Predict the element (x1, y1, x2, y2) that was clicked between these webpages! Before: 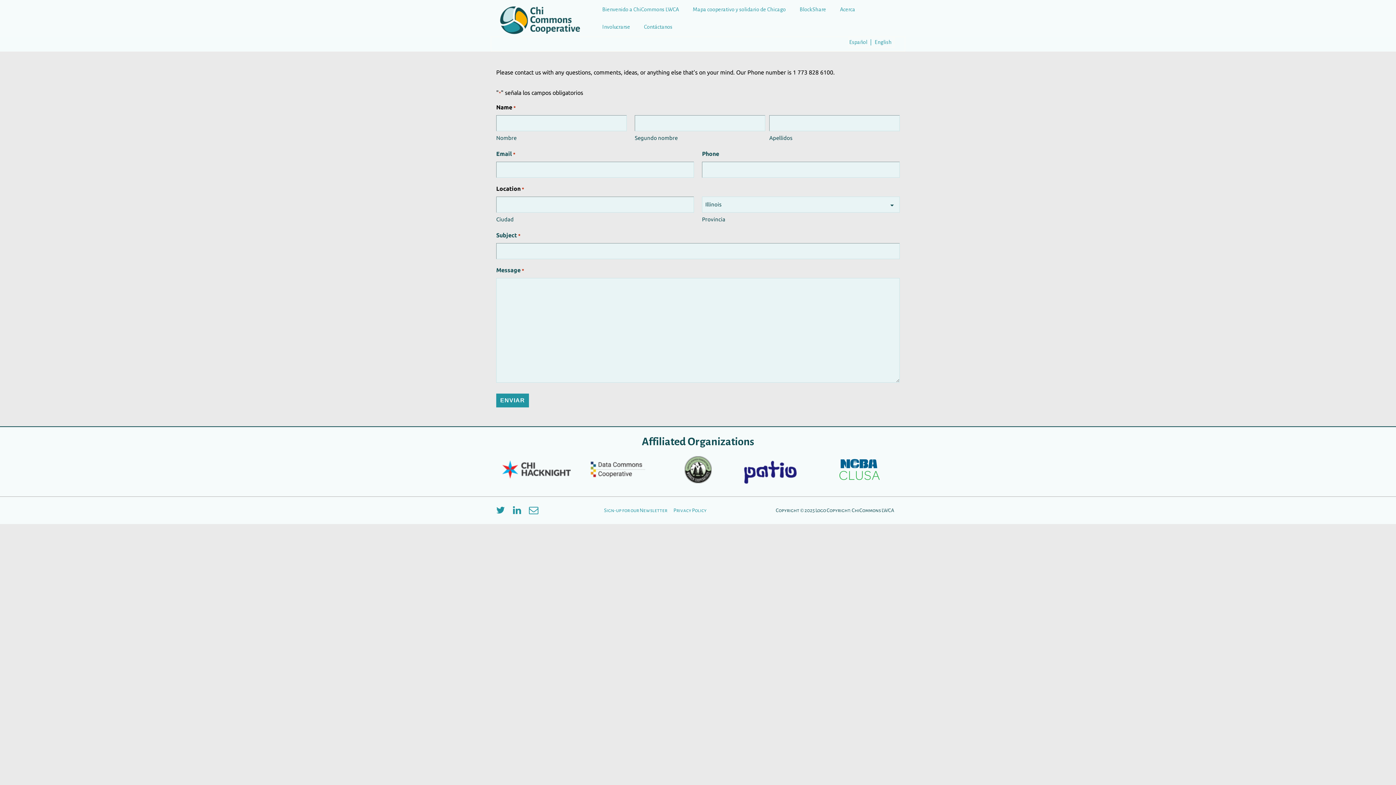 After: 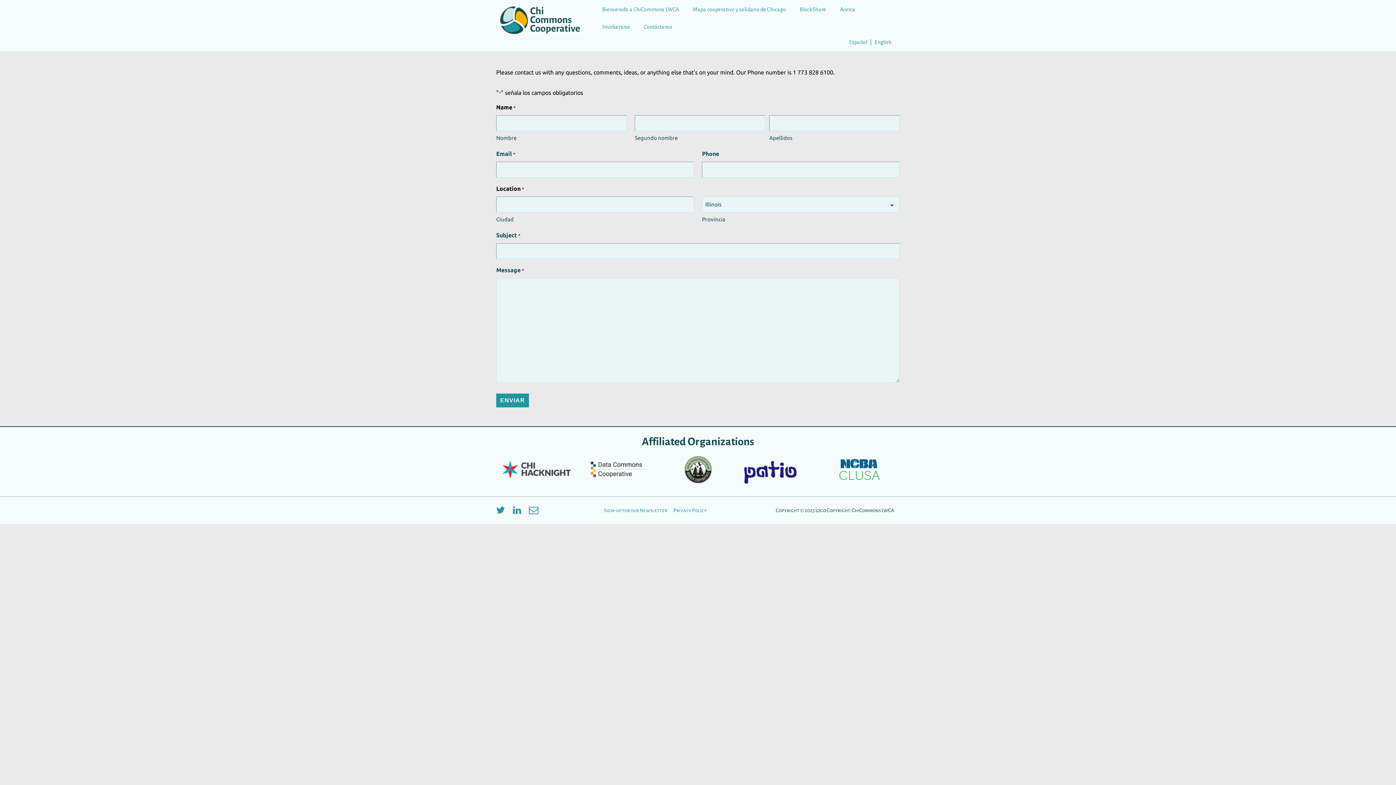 Action: bbox: (496, 510, 507, 515) label: twitter